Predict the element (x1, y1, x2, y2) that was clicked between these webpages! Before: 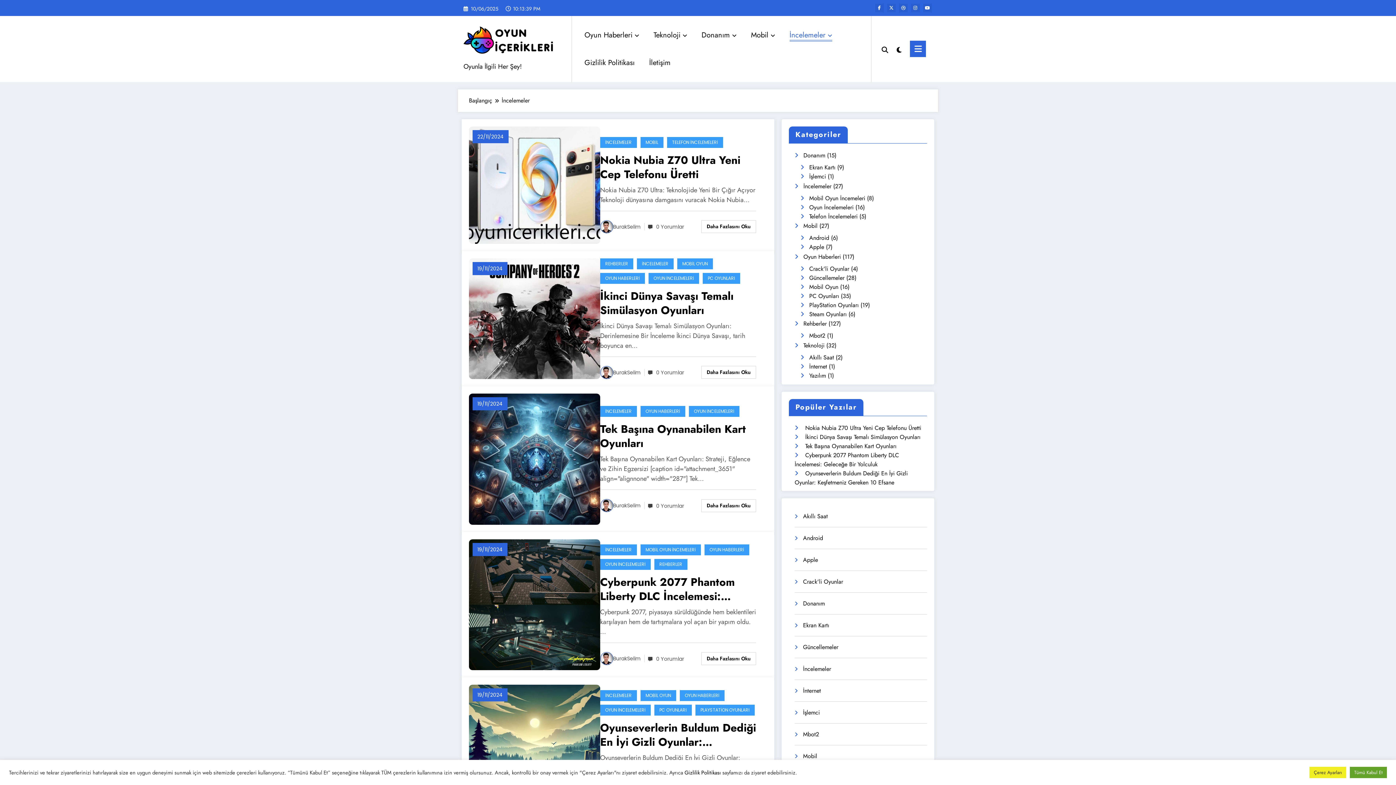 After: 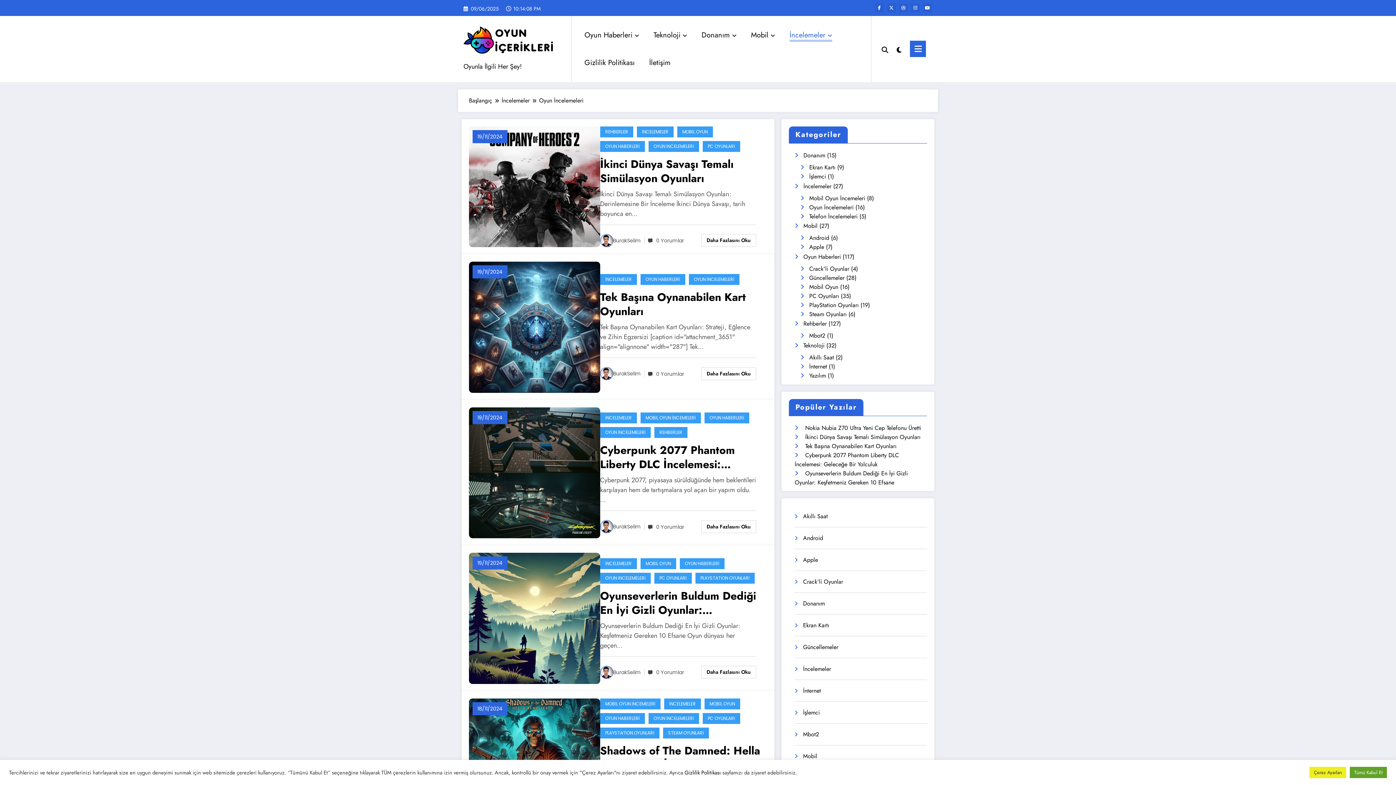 Action: bbox: (600, 559, 650, 570) label: OYUN İNCELEMELERİ